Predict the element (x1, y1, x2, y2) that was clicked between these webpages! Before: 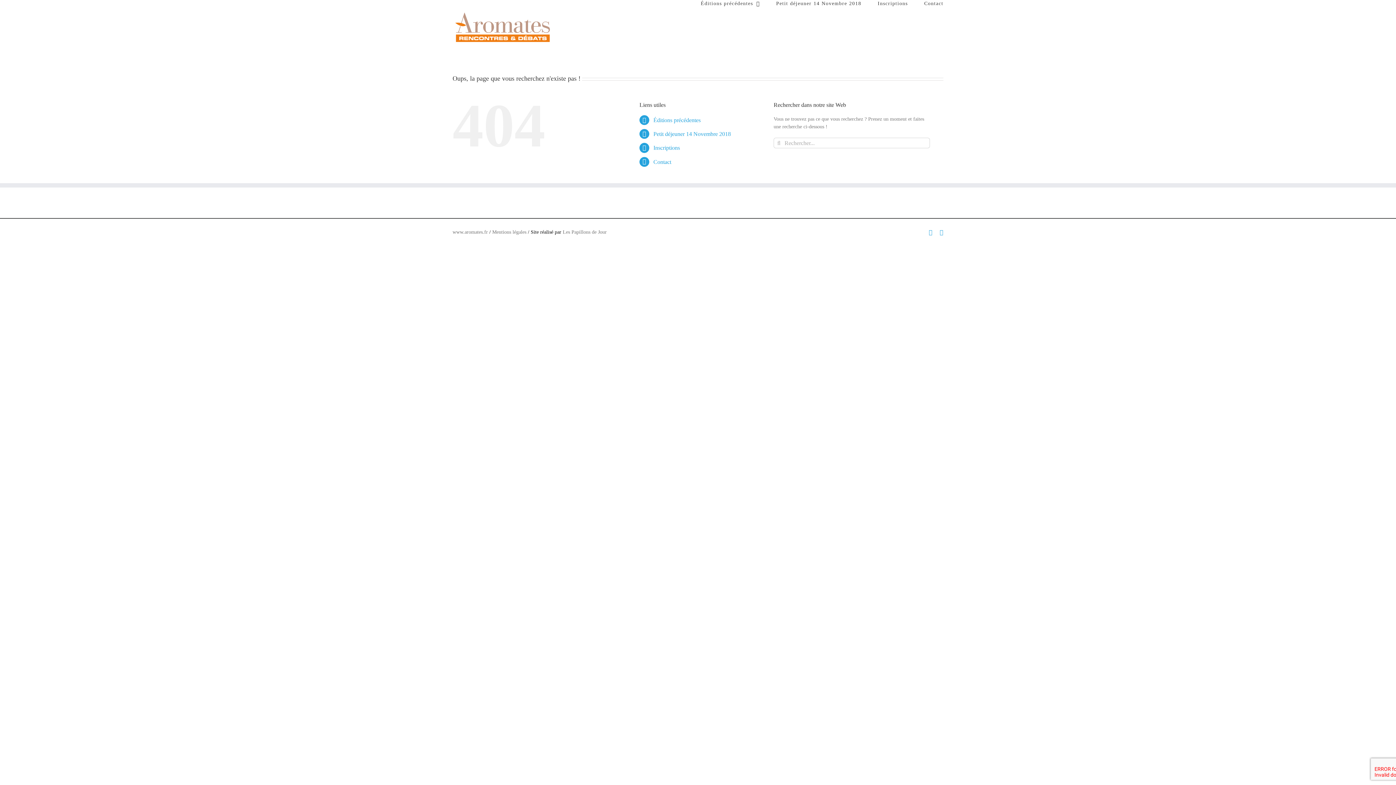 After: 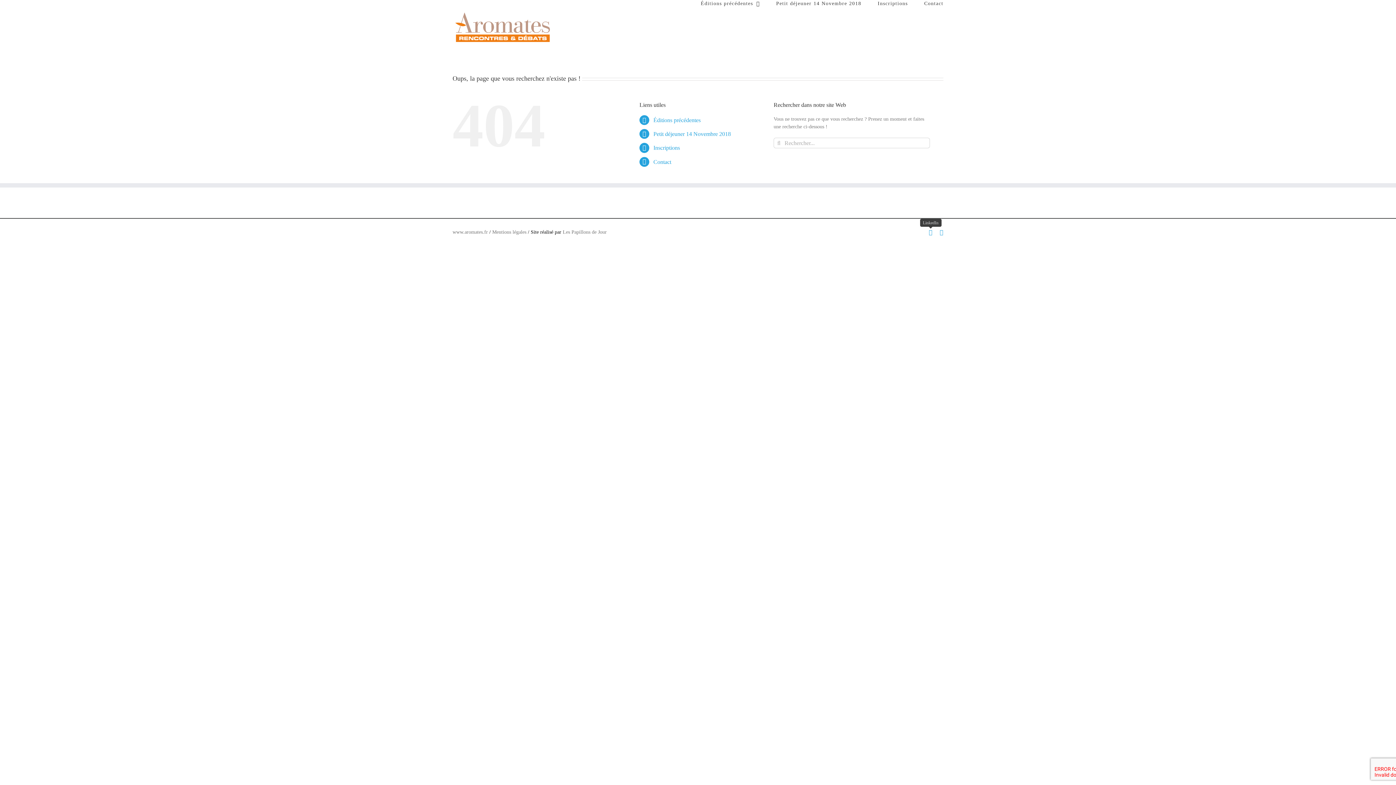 Action: label: LinkedIn bbox: (929, 229, 932, 235)